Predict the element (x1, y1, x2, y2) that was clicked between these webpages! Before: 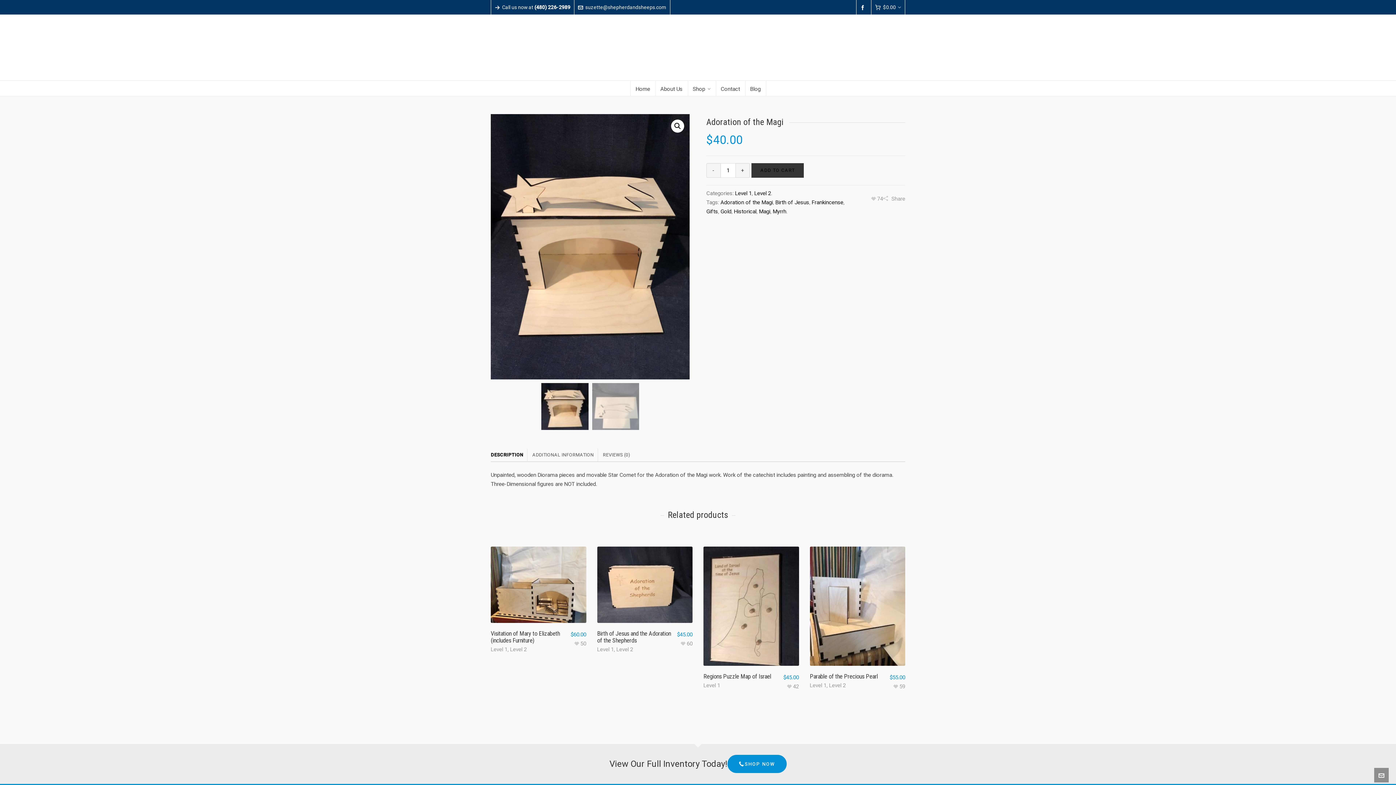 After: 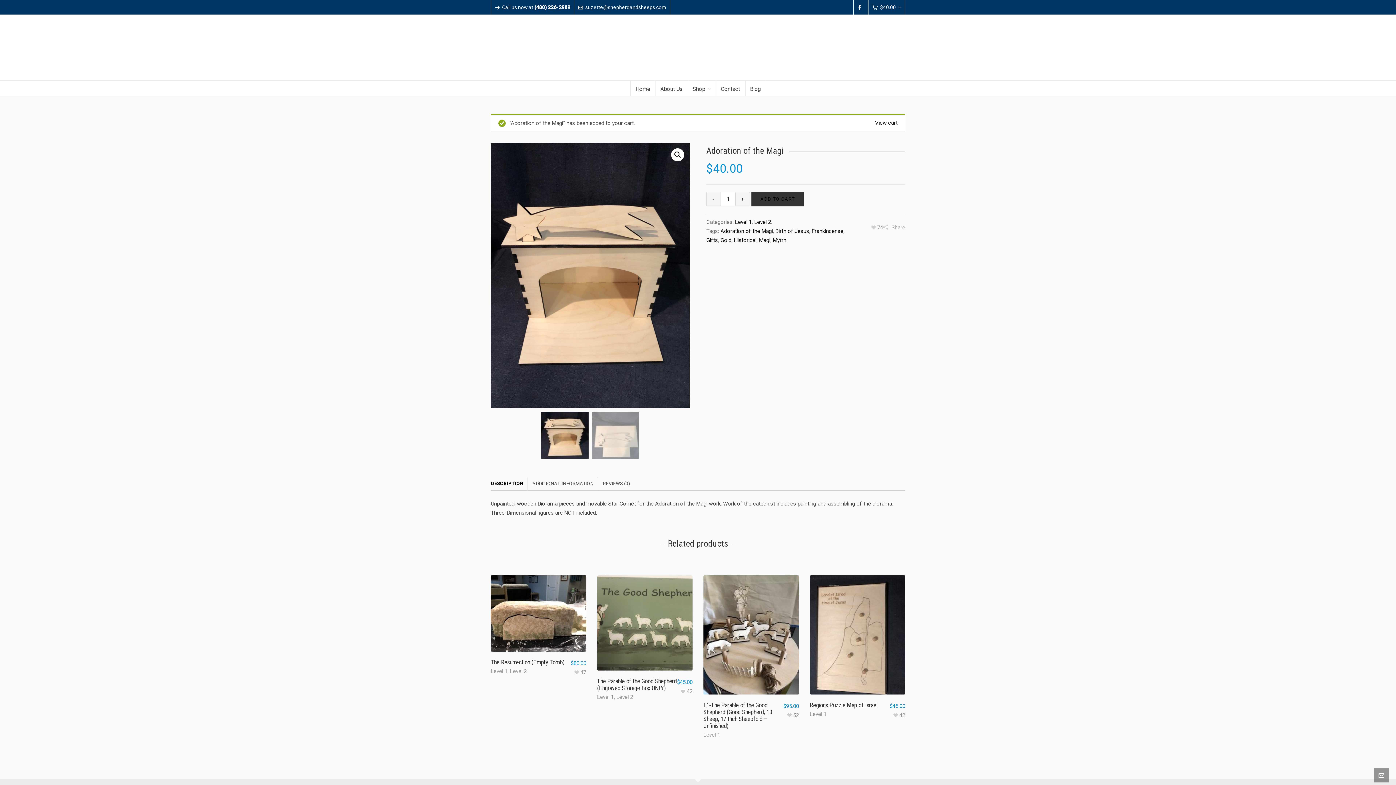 Action: label: ADD TO CART bbox: (751, 163, 804, 177)